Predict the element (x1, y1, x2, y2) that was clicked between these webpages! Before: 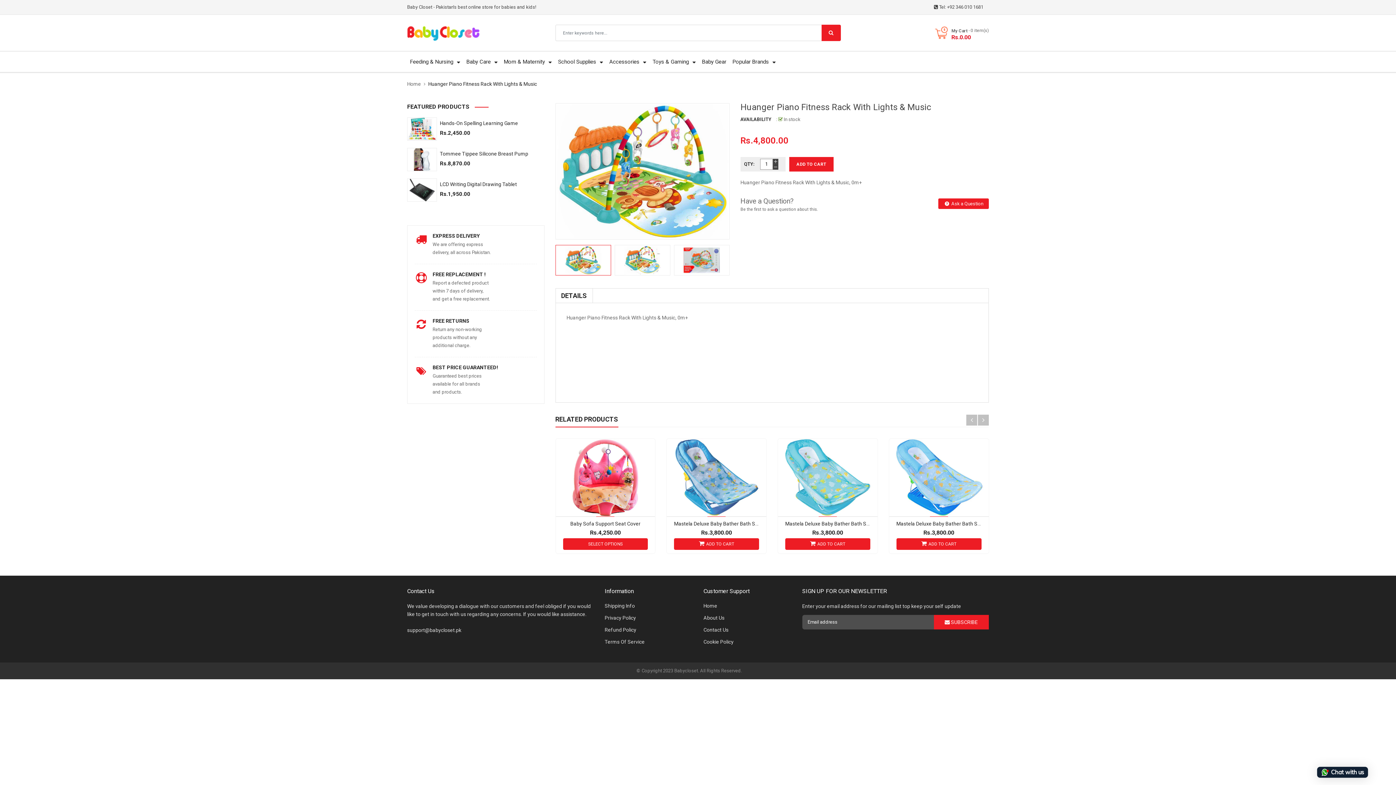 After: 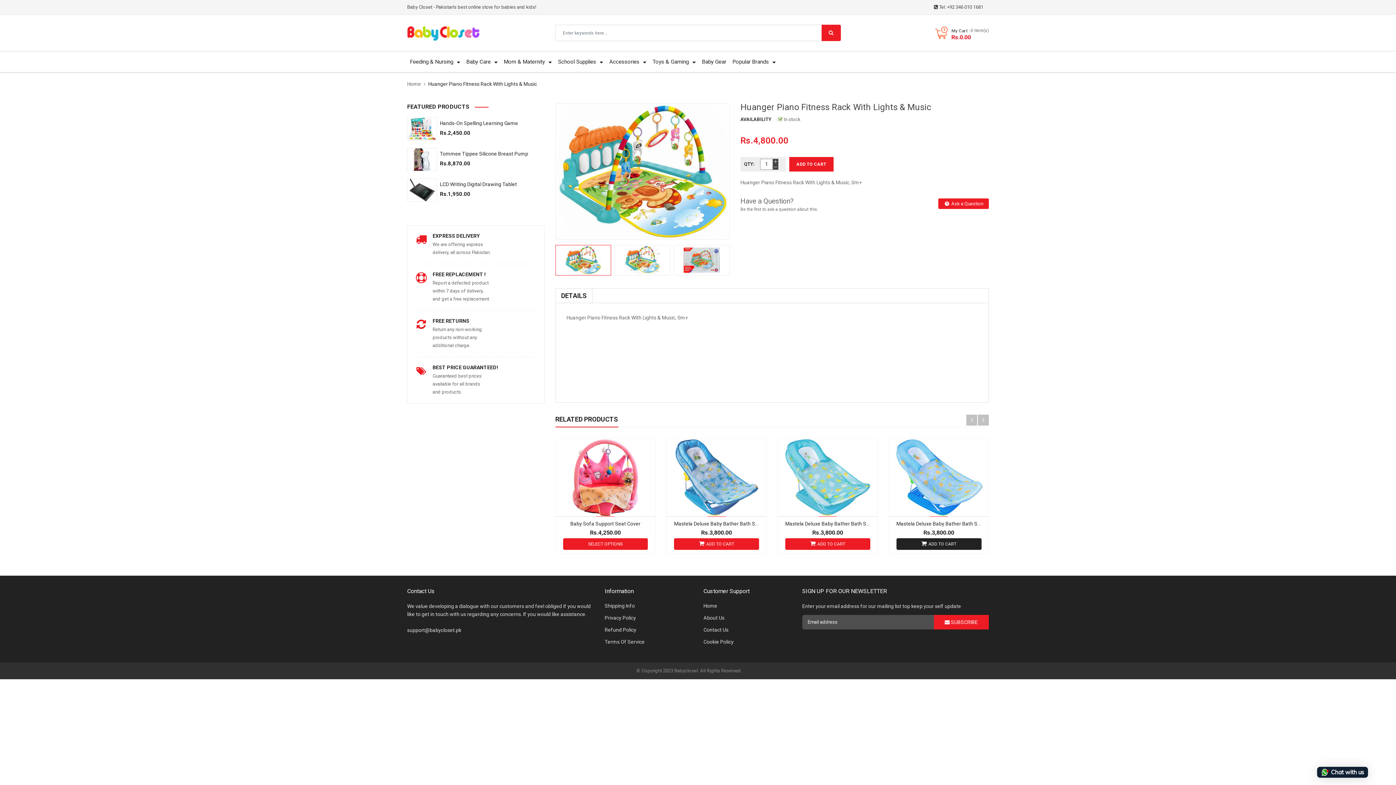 Action: bbox: (899, 540, 979, 548) label:  ADD TO CART